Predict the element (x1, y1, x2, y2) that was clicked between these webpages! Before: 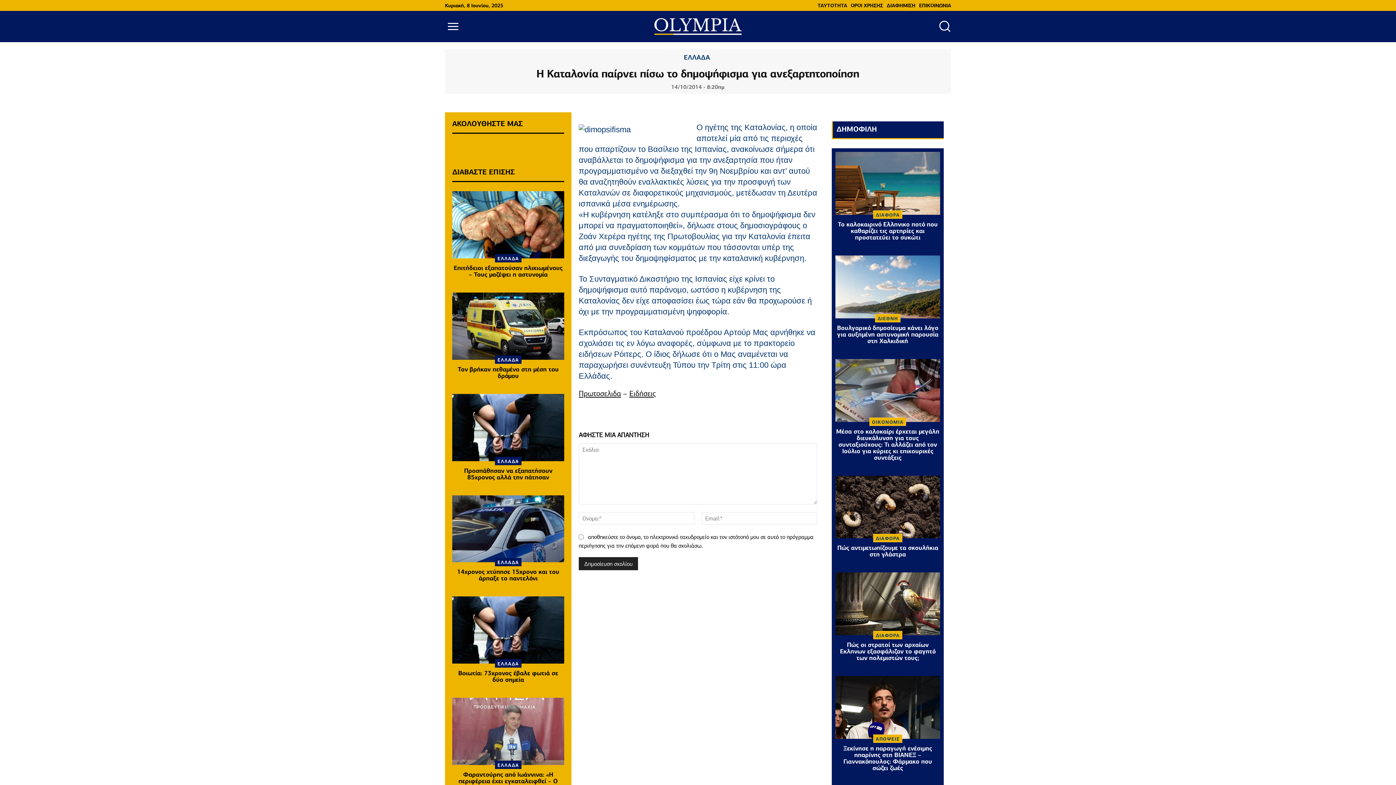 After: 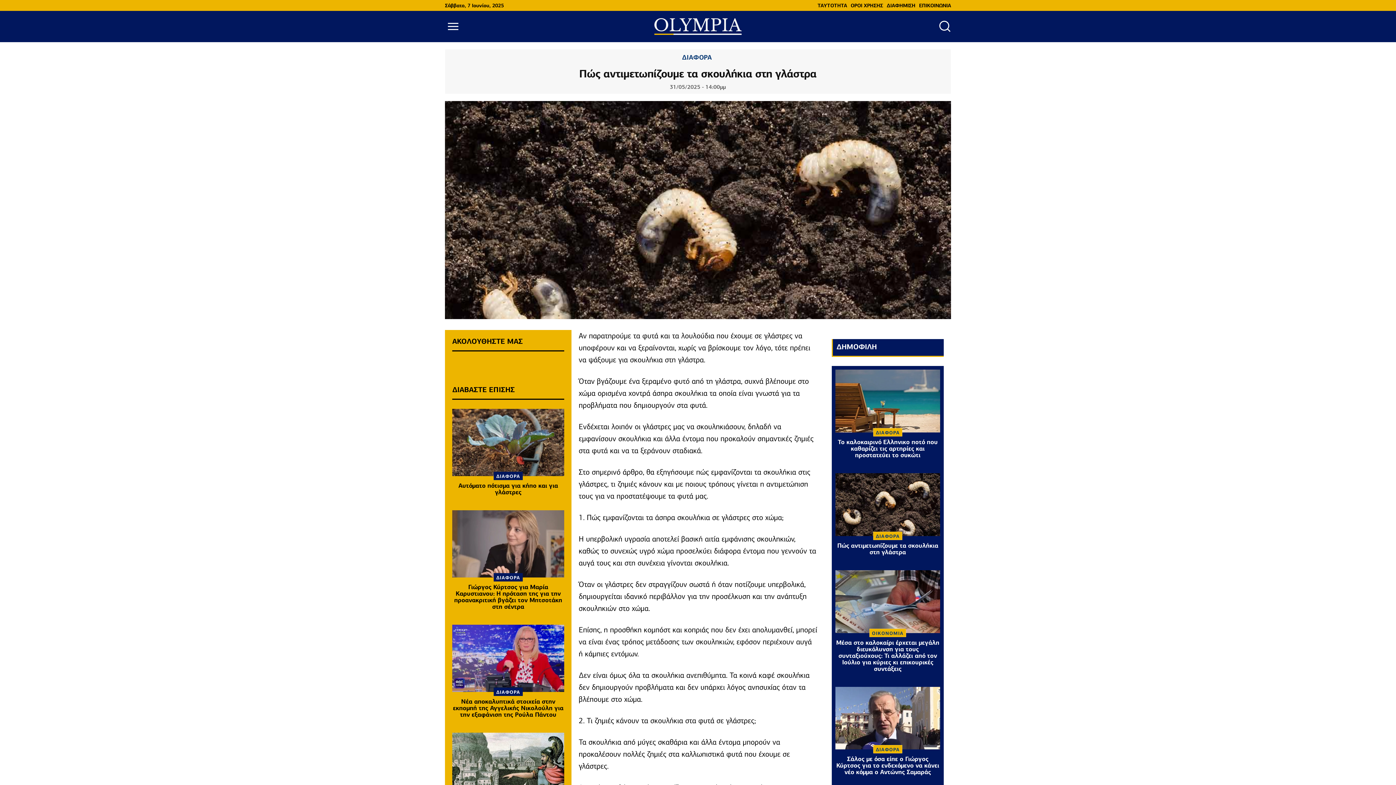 Action: label: Πώς αντιμετωπίζουμε τα σκουλήκια στη γλάστρα bbox: (837, 544, 938, 558)